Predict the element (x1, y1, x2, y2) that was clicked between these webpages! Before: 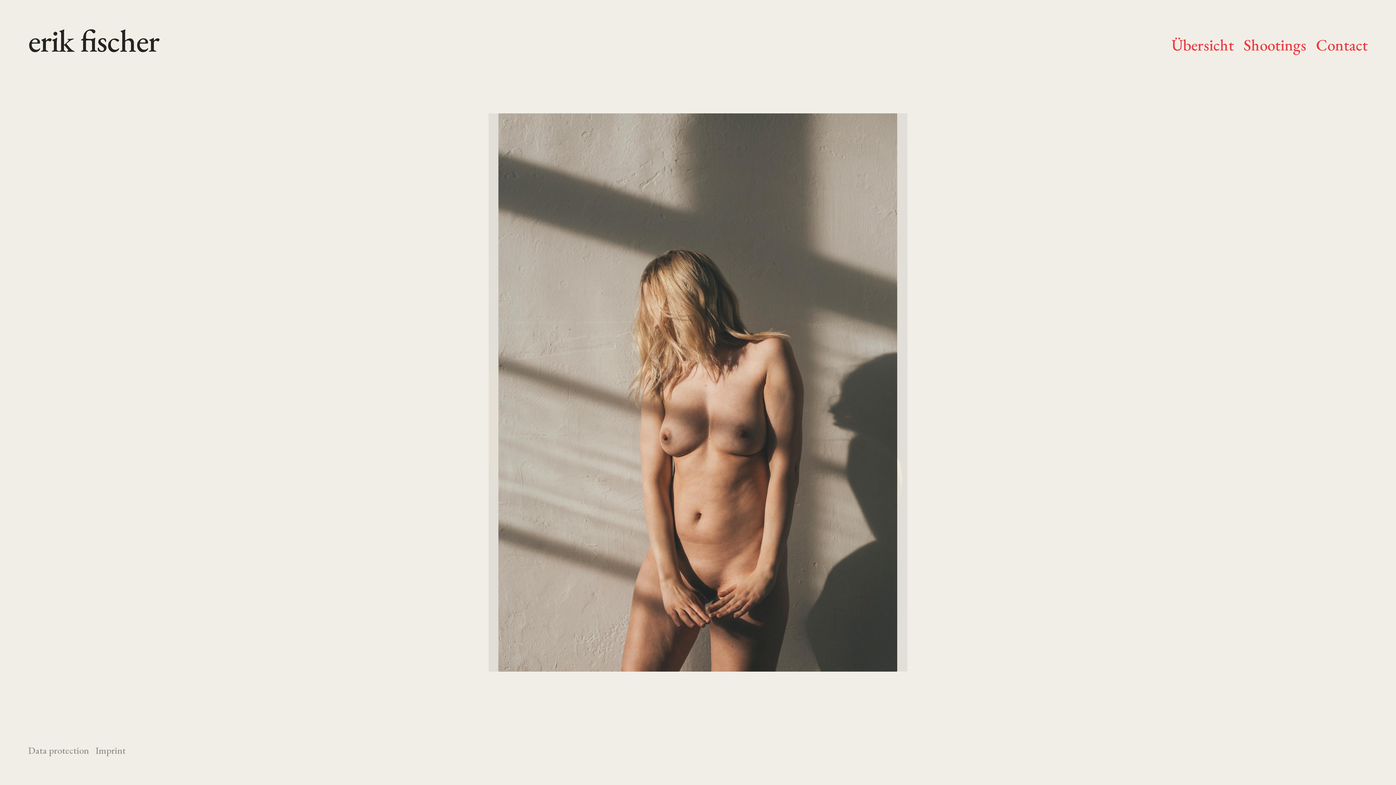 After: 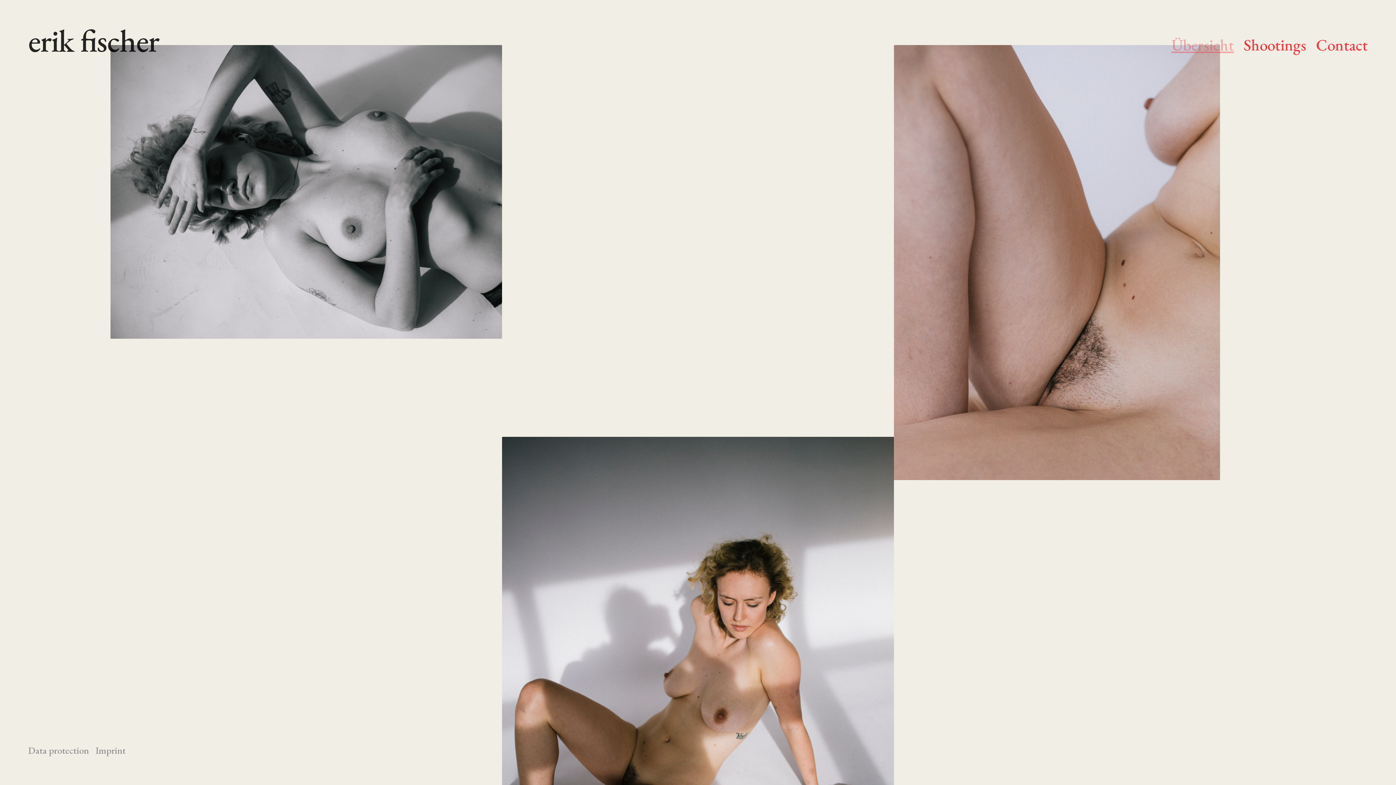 Action: label: Übersicht bbox: (1171, 34, 1234, 55)